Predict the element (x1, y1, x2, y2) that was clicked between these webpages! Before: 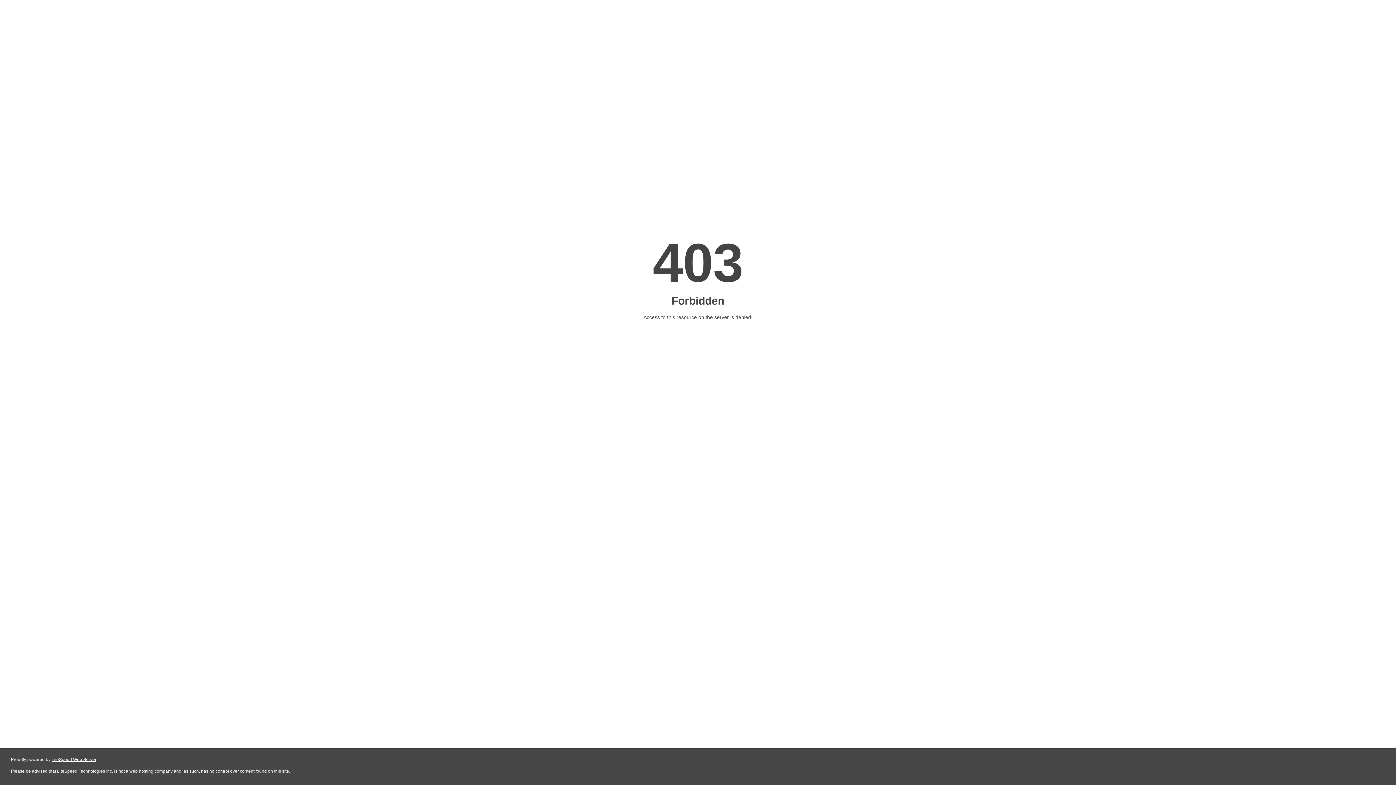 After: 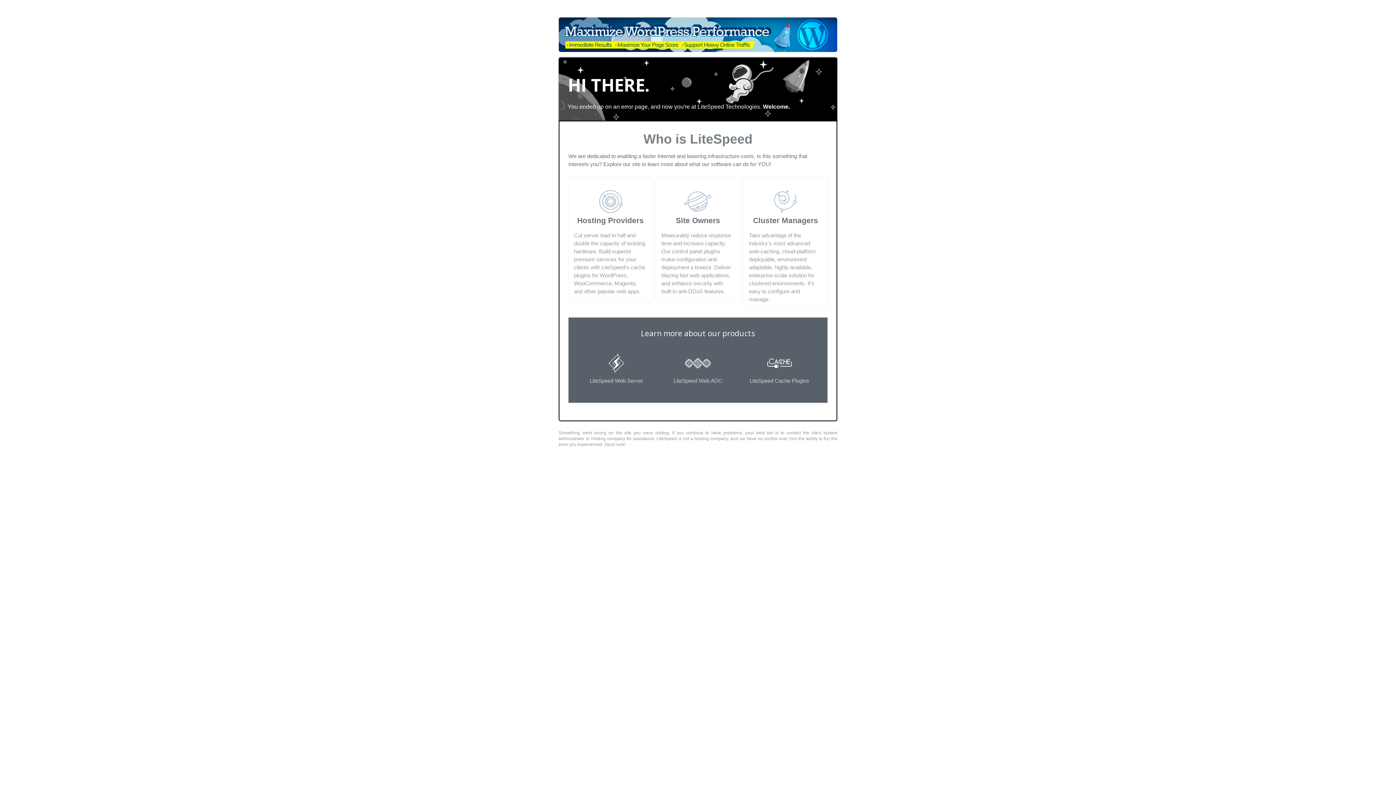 Action: label: LiteSpeed Web Server bbox: (51, 757, 96, 762)